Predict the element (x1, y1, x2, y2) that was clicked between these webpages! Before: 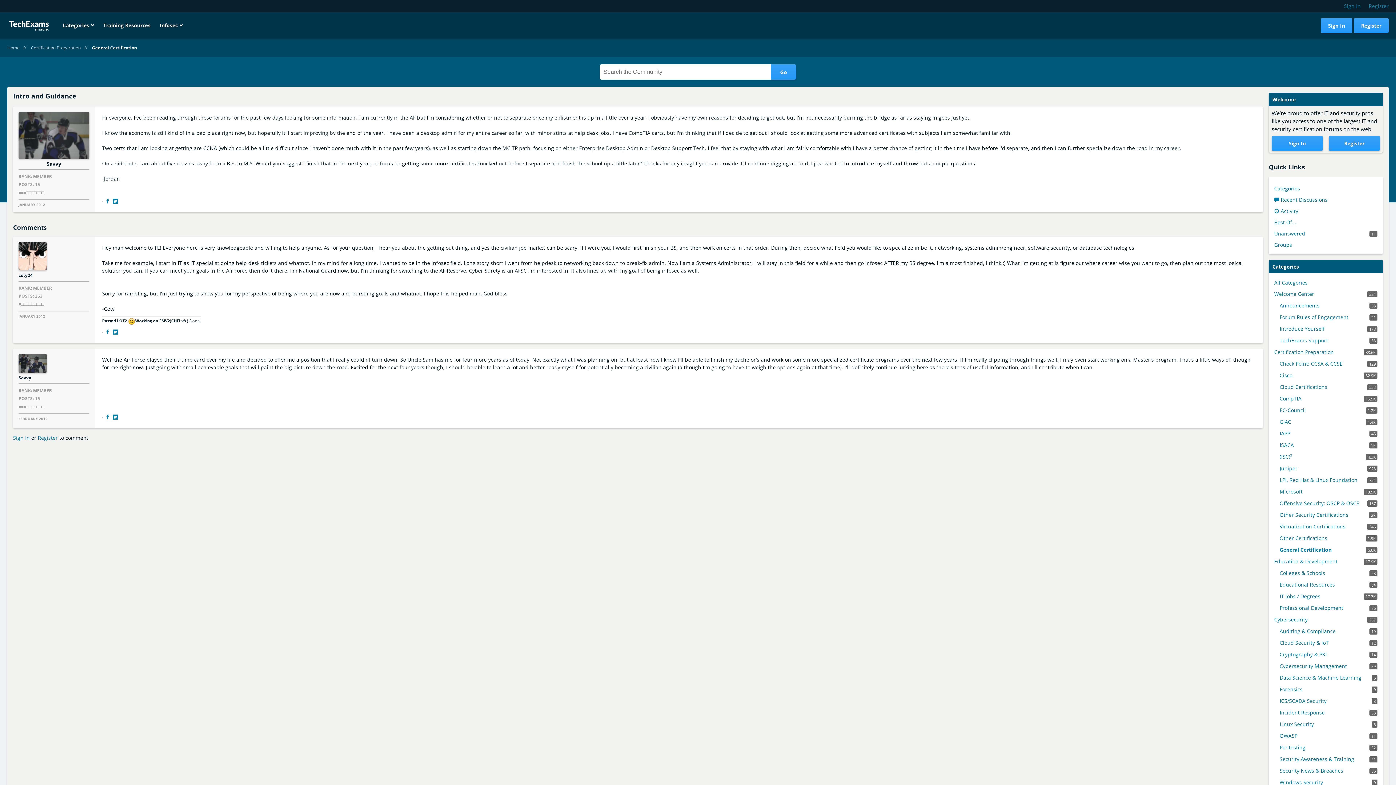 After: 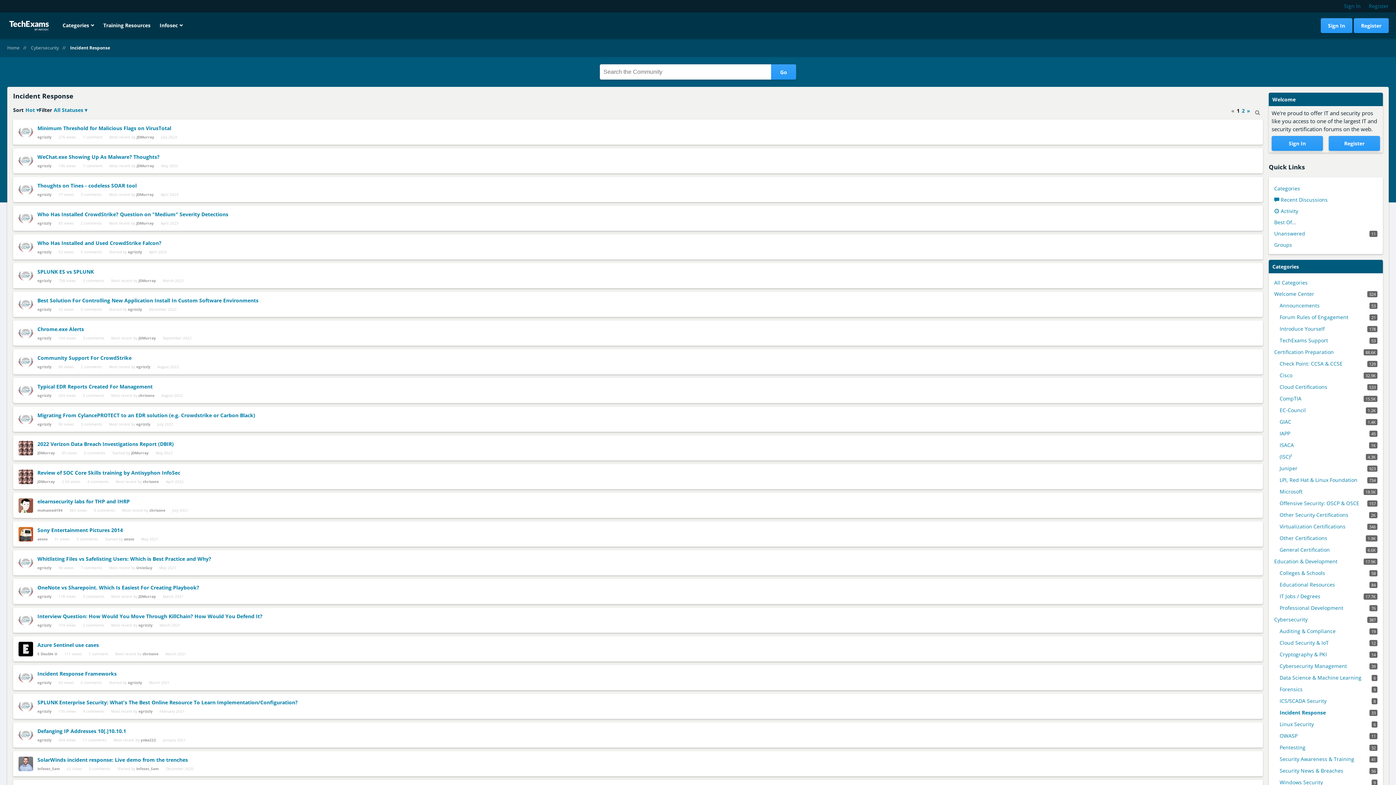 Action: label: 33
Incident Response bbox: (1280, 709, 1377, 716)